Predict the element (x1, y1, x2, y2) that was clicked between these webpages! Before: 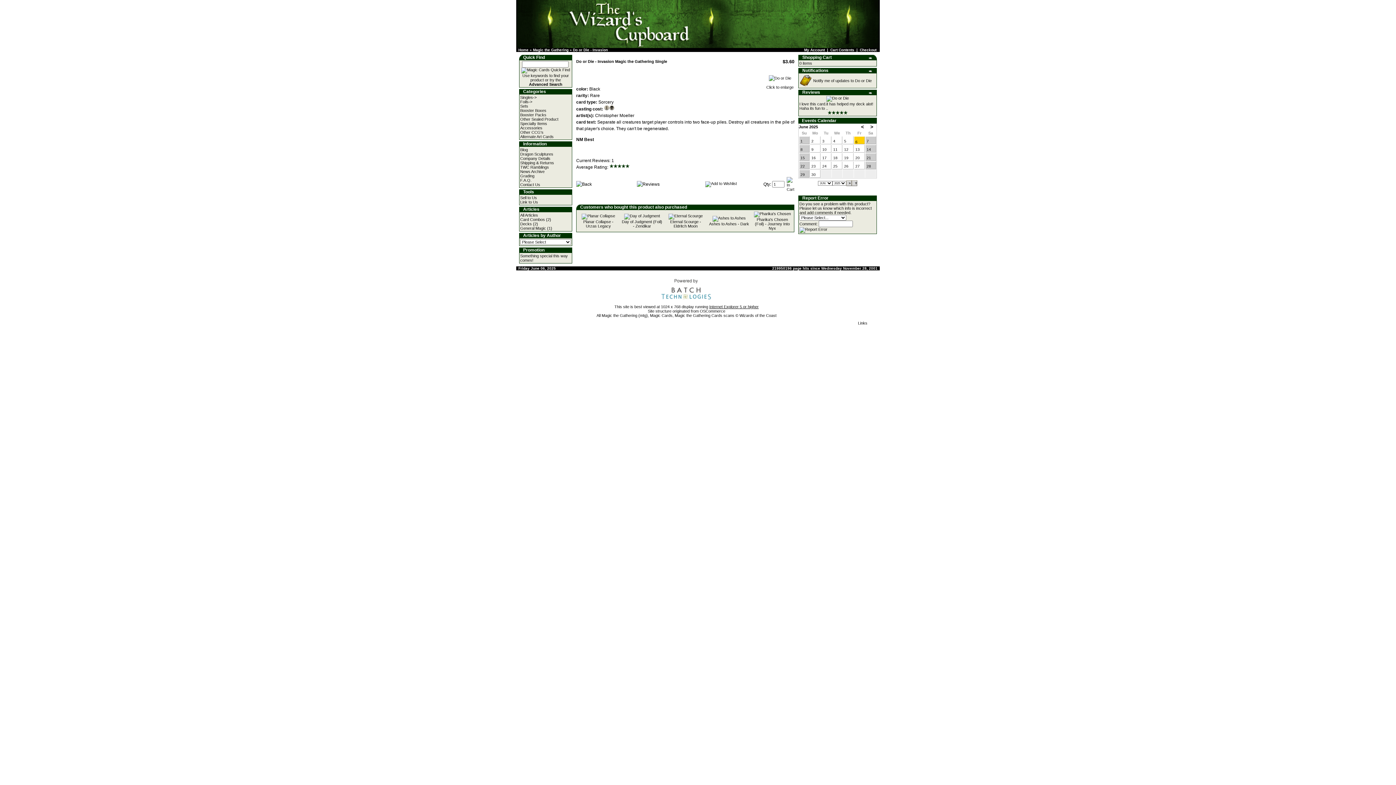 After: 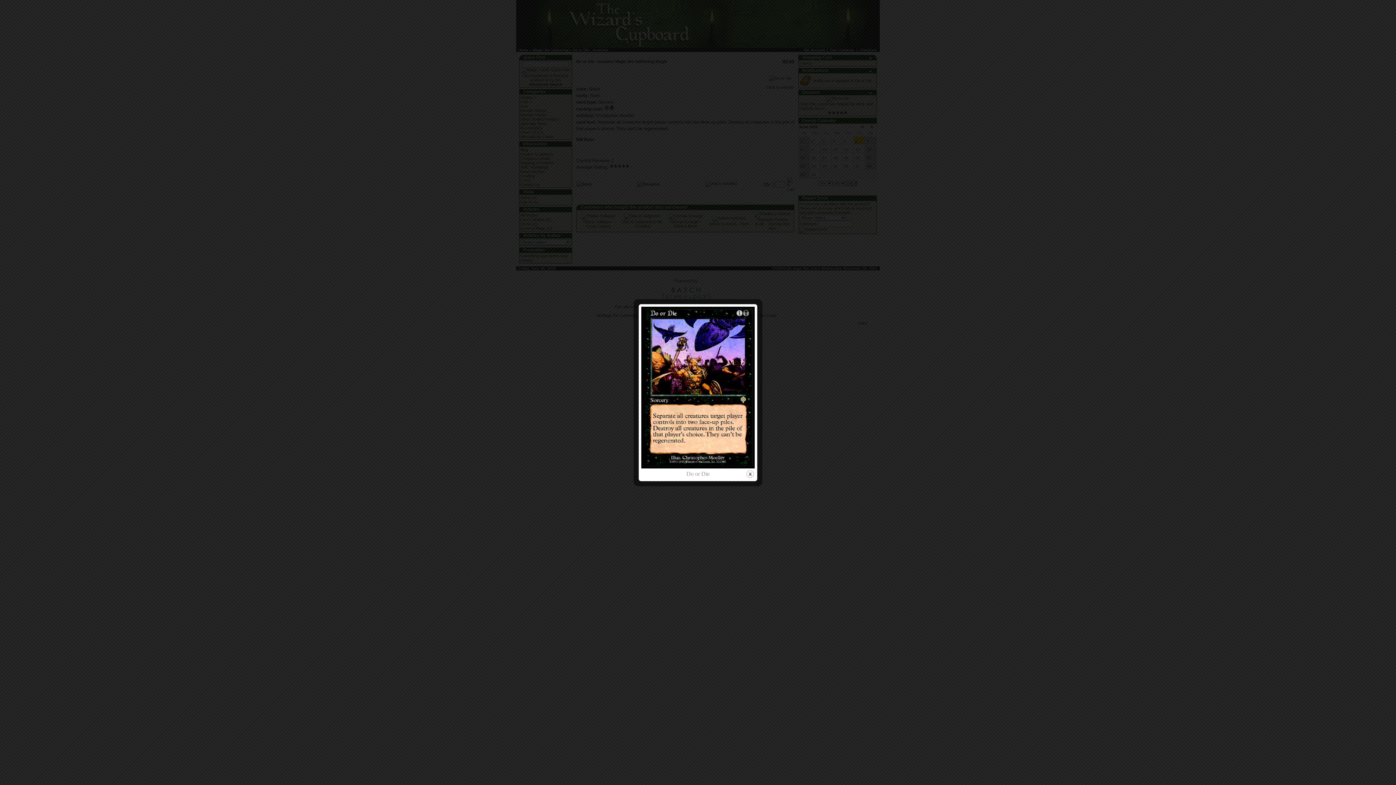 Action: bbox: (767, 76, 793, 80)